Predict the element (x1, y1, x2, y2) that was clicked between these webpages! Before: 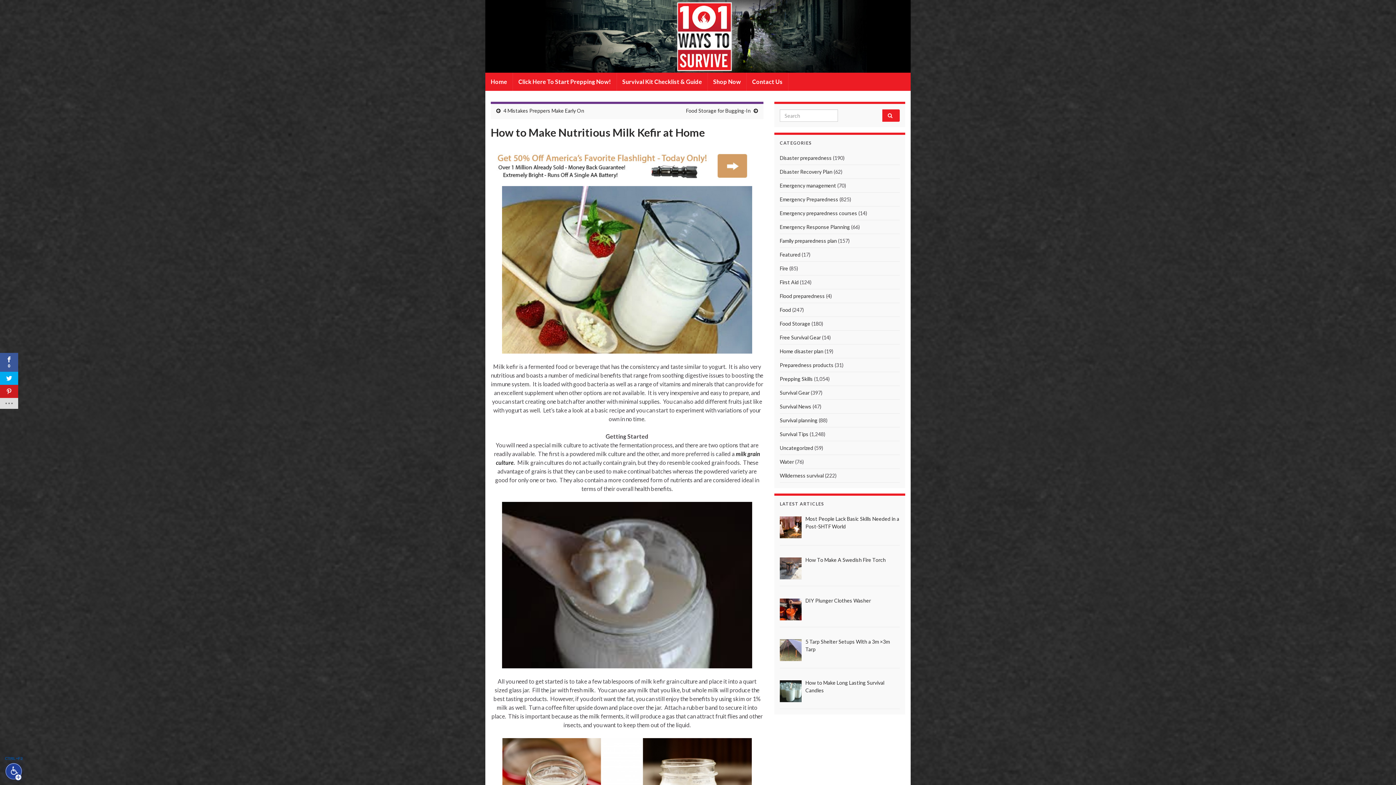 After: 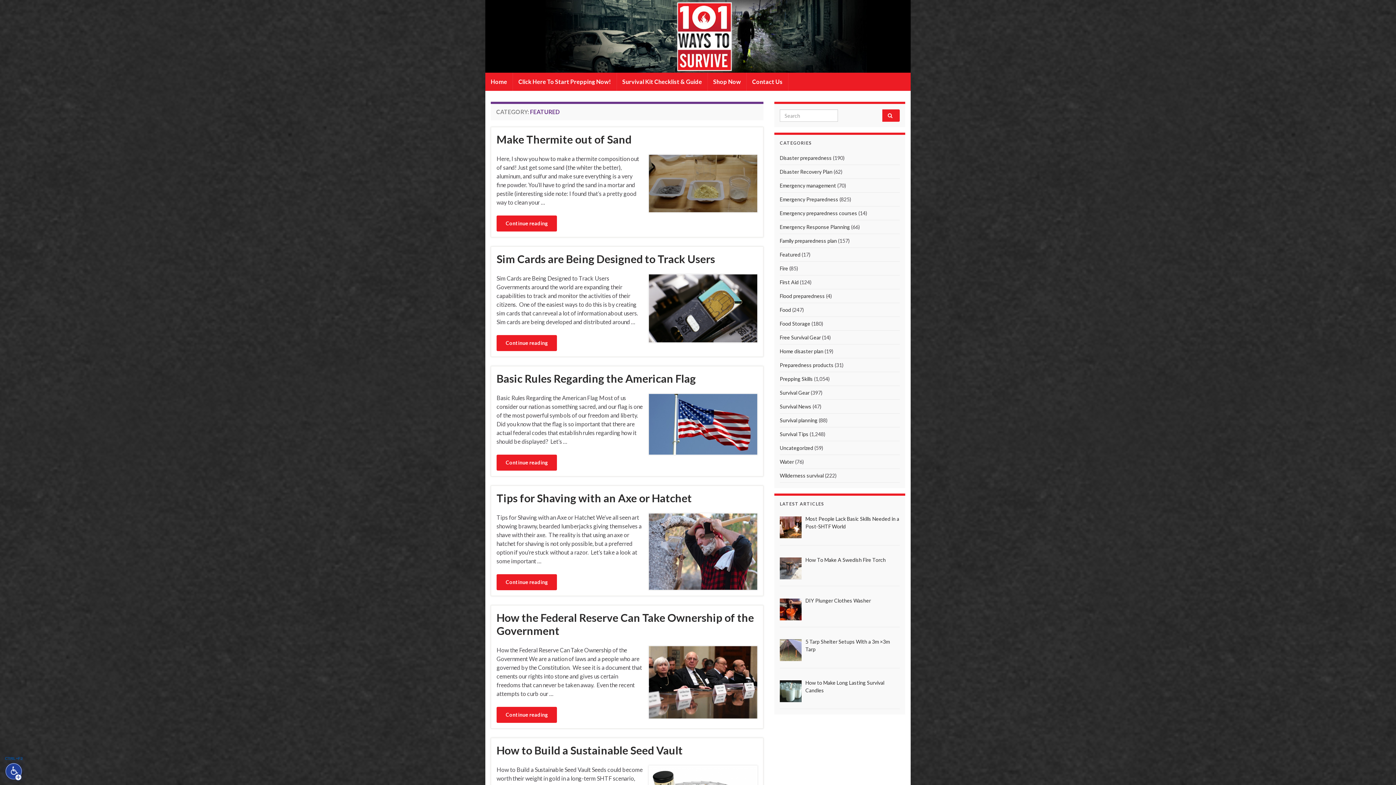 Action: label: Featured bbox: (780, 251, 800, 257)